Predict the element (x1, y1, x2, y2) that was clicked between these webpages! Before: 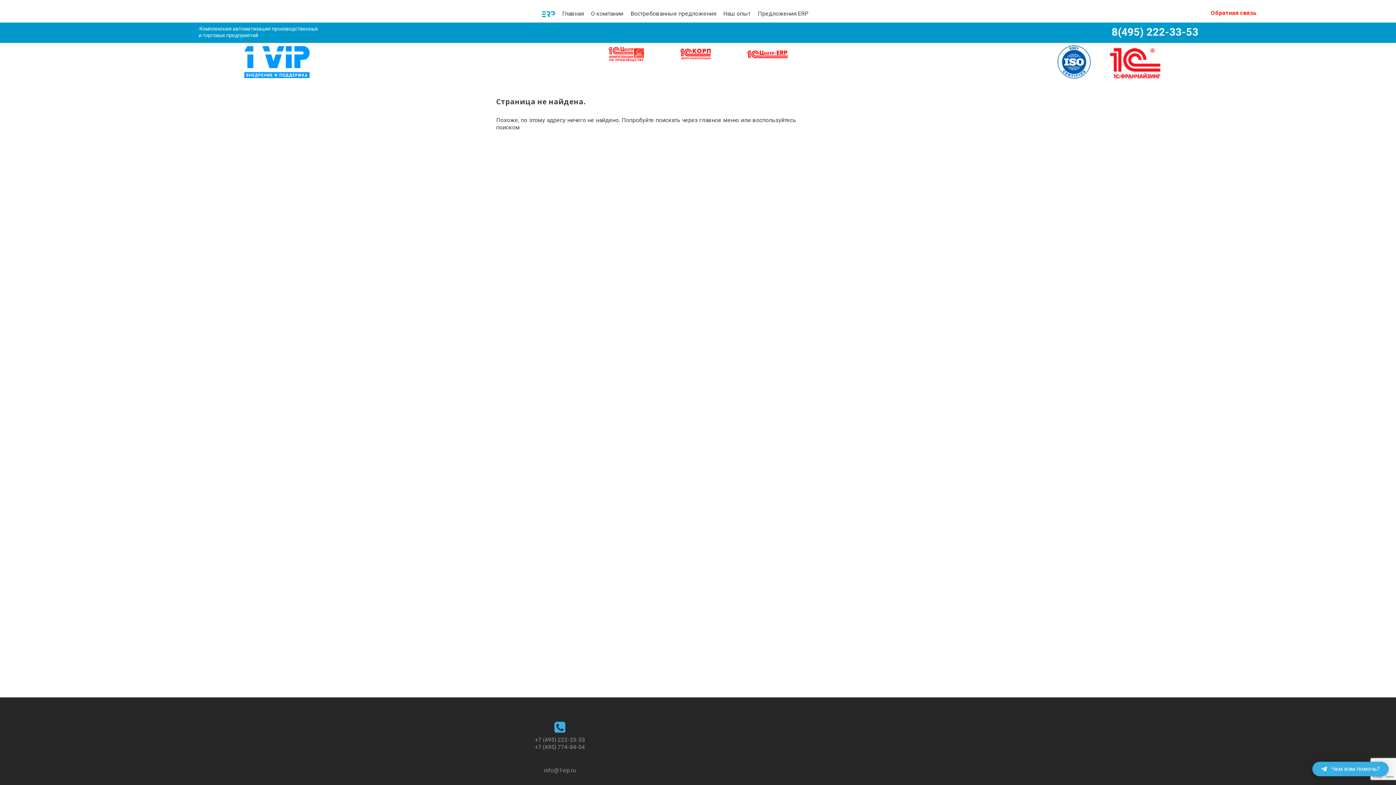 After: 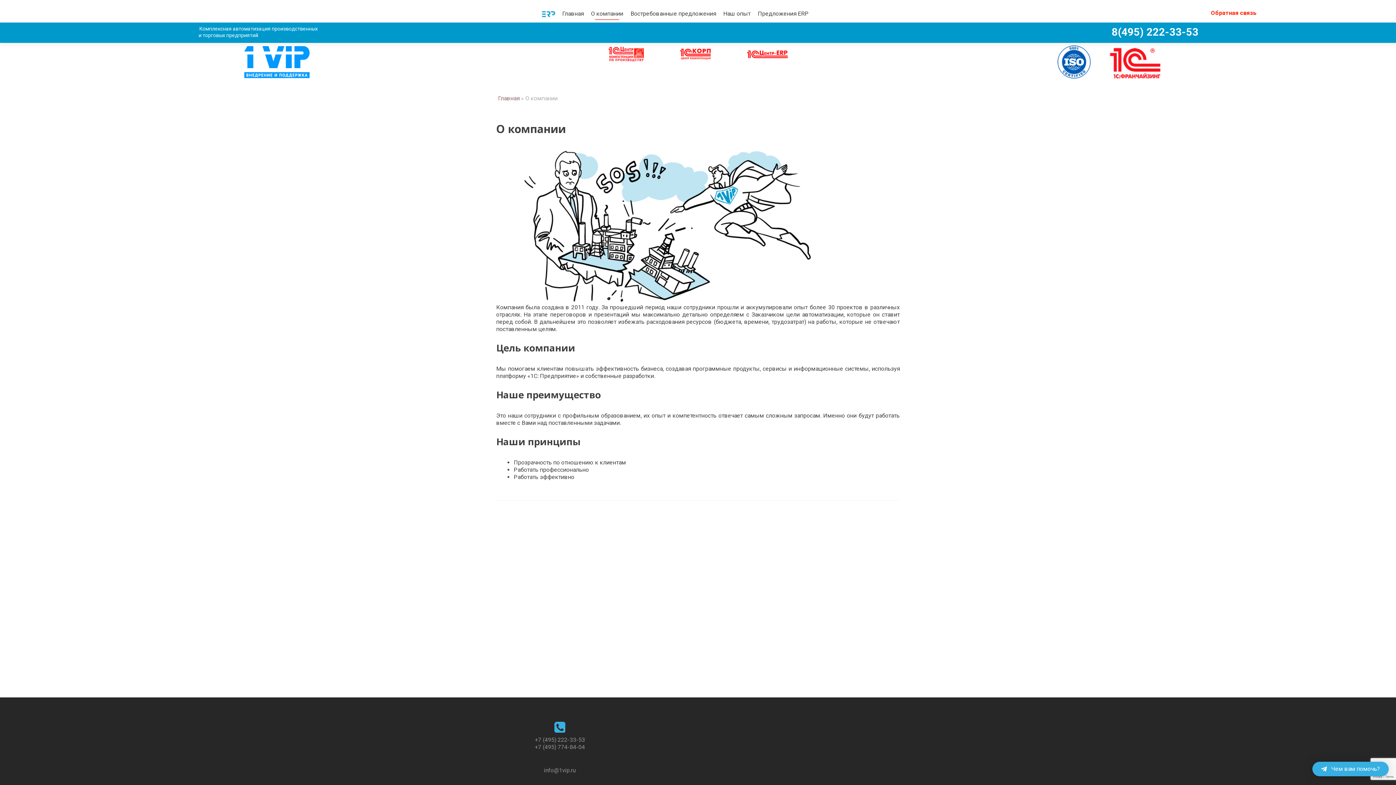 Action: bbox: (591, 7, 623, 20) label: О компании